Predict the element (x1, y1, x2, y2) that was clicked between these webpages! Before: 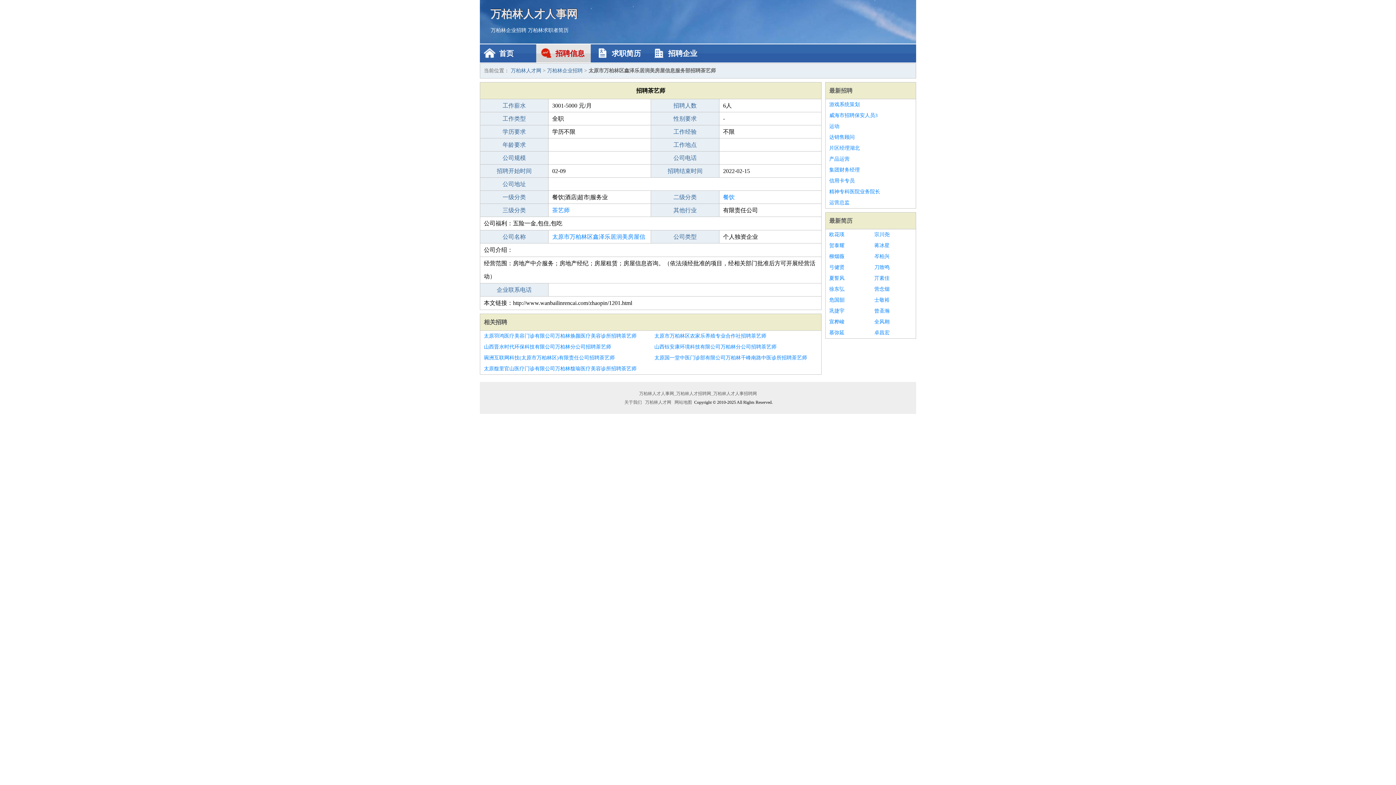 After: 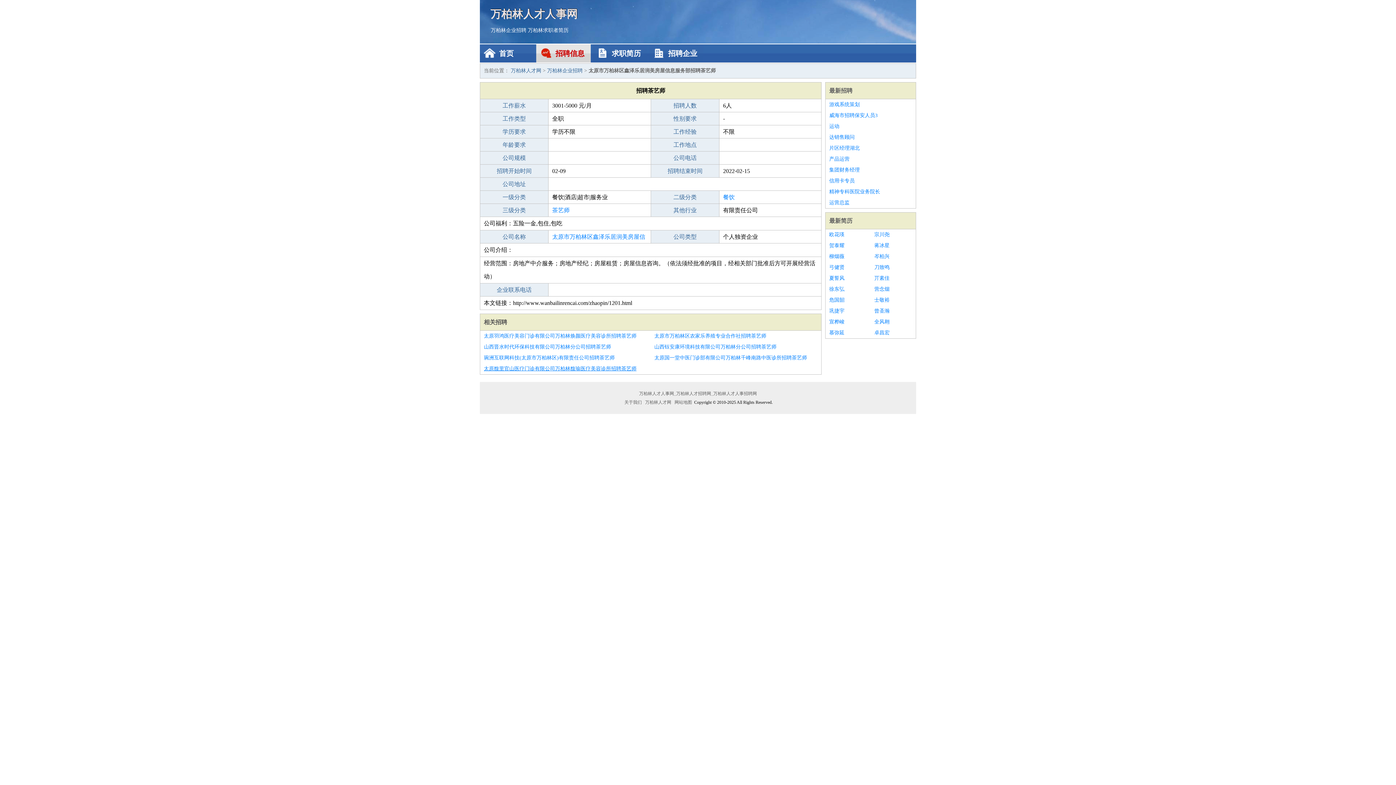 Action: bbox: (484, 363, 647, 374) label: 太原馥里官山医疗门诊有限公司万柏林馥瑜医疗美容诊所招聘茶艺师